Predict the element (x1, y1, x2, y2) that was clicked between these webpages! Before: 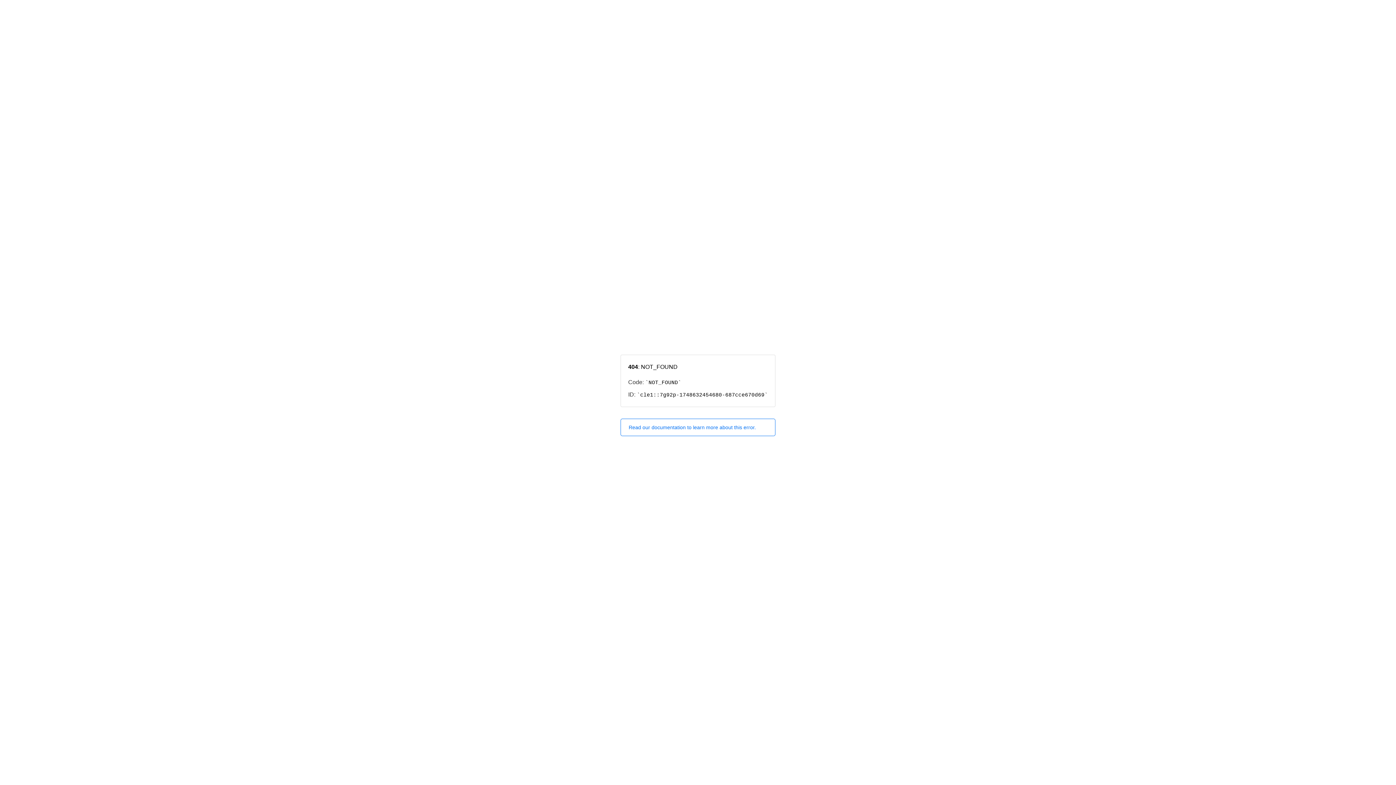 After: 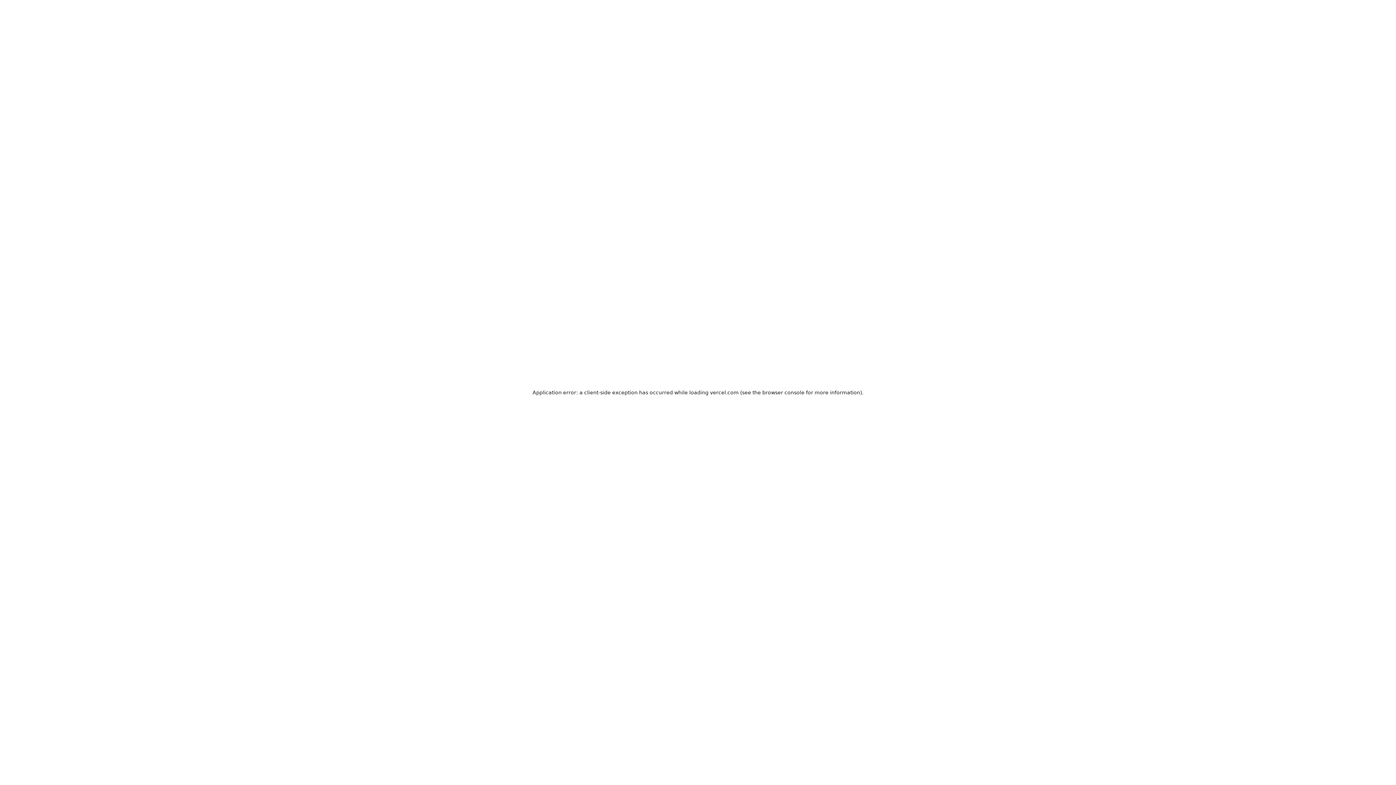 Action: label: Read our documentation to learn more about this error. bbox: (620, 418, 775, 436)